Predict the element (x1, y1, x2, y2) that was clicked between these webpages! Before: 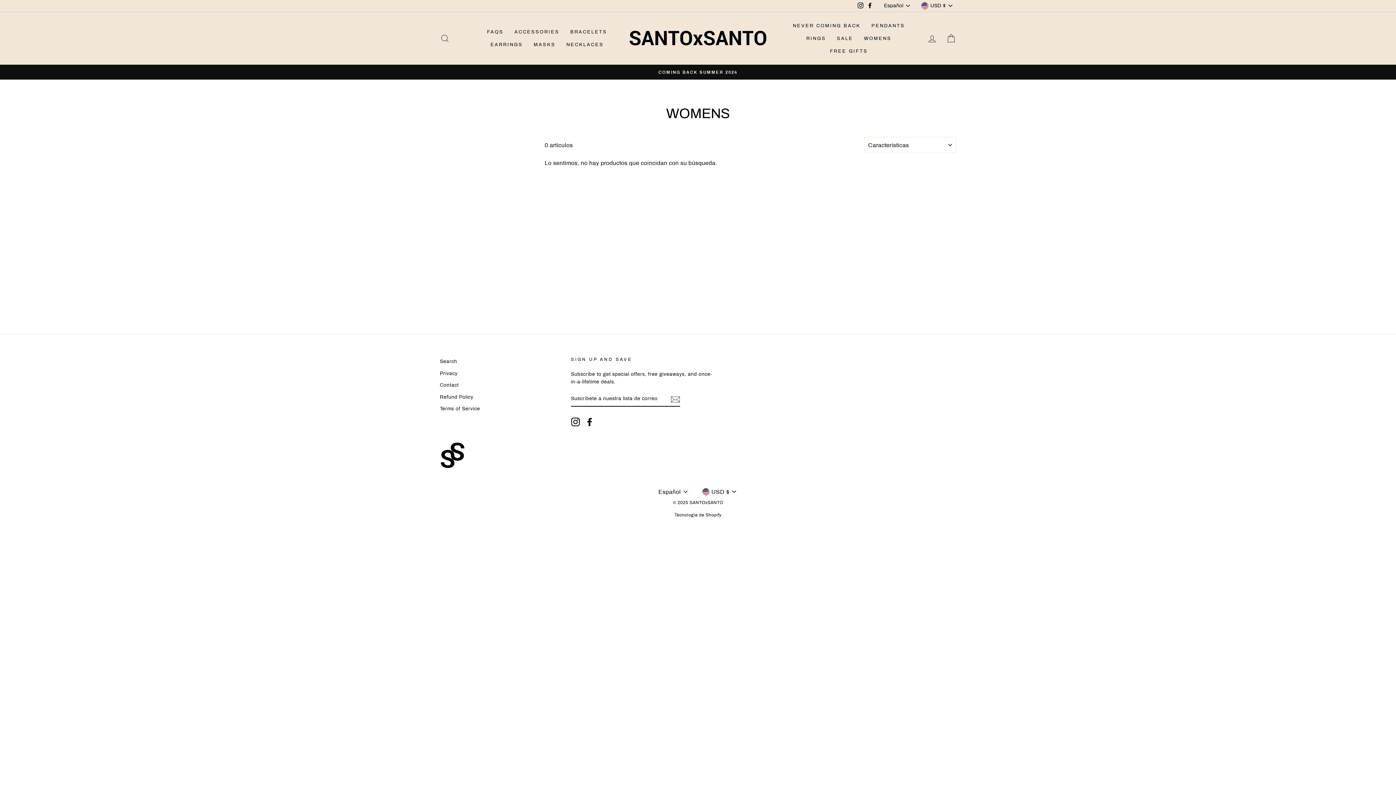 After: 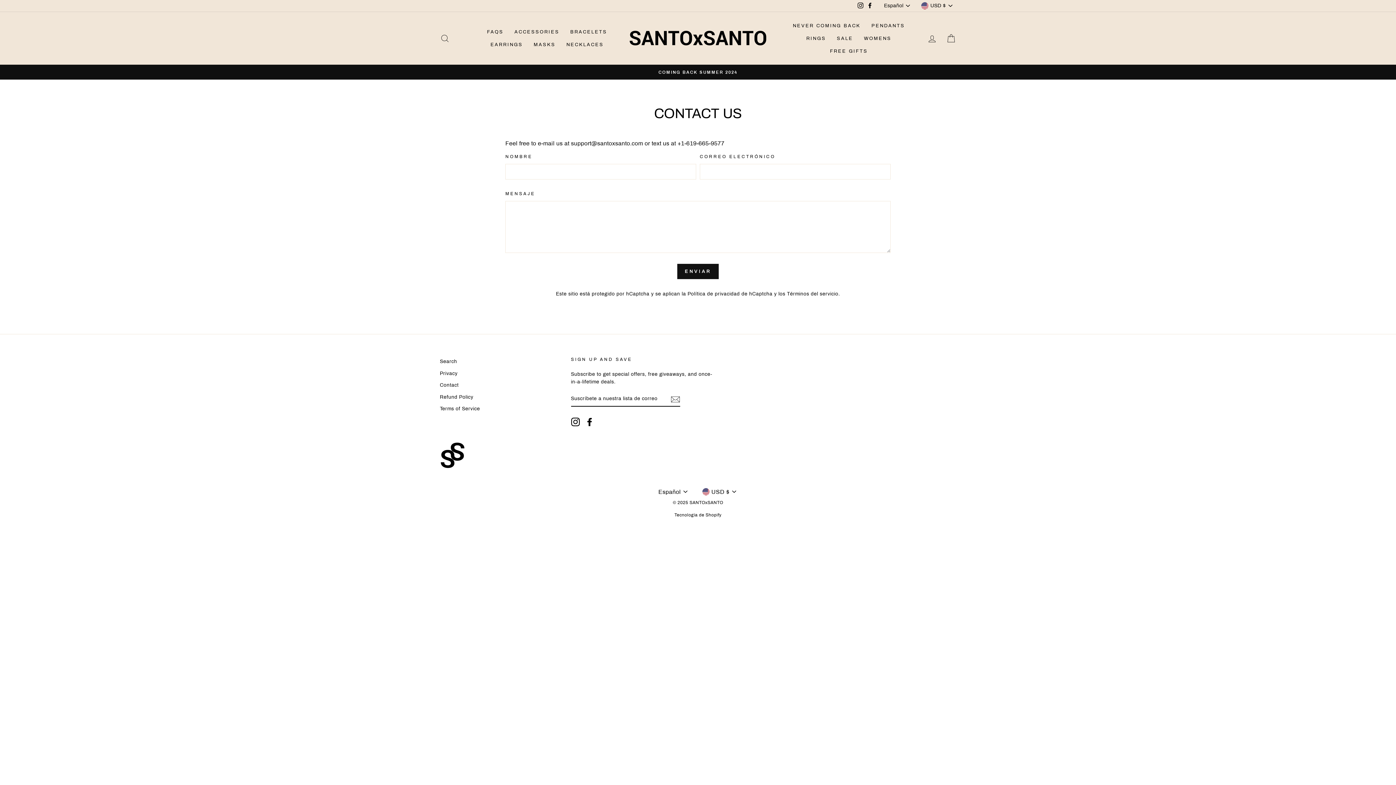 Action: label: Contact bbox: (440, 380, 458, 390)